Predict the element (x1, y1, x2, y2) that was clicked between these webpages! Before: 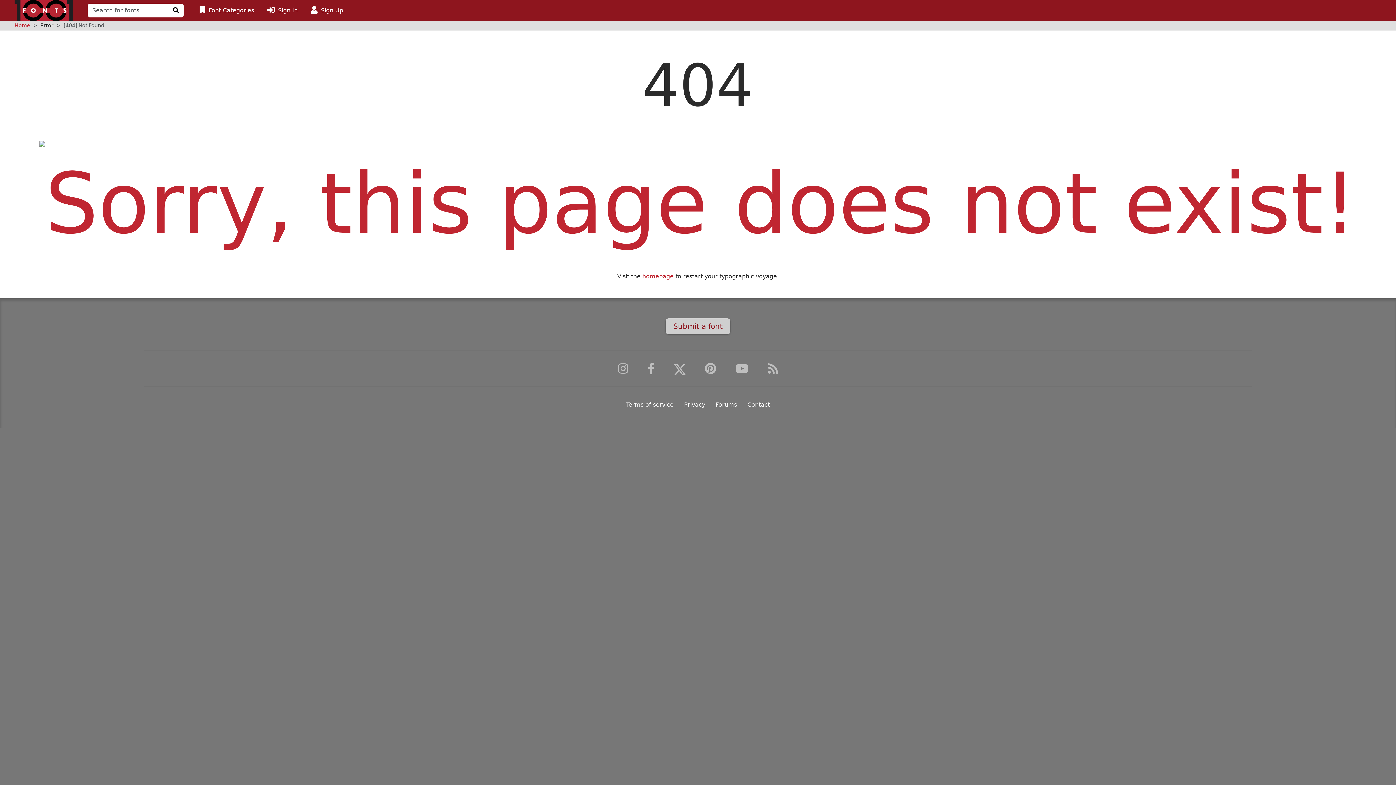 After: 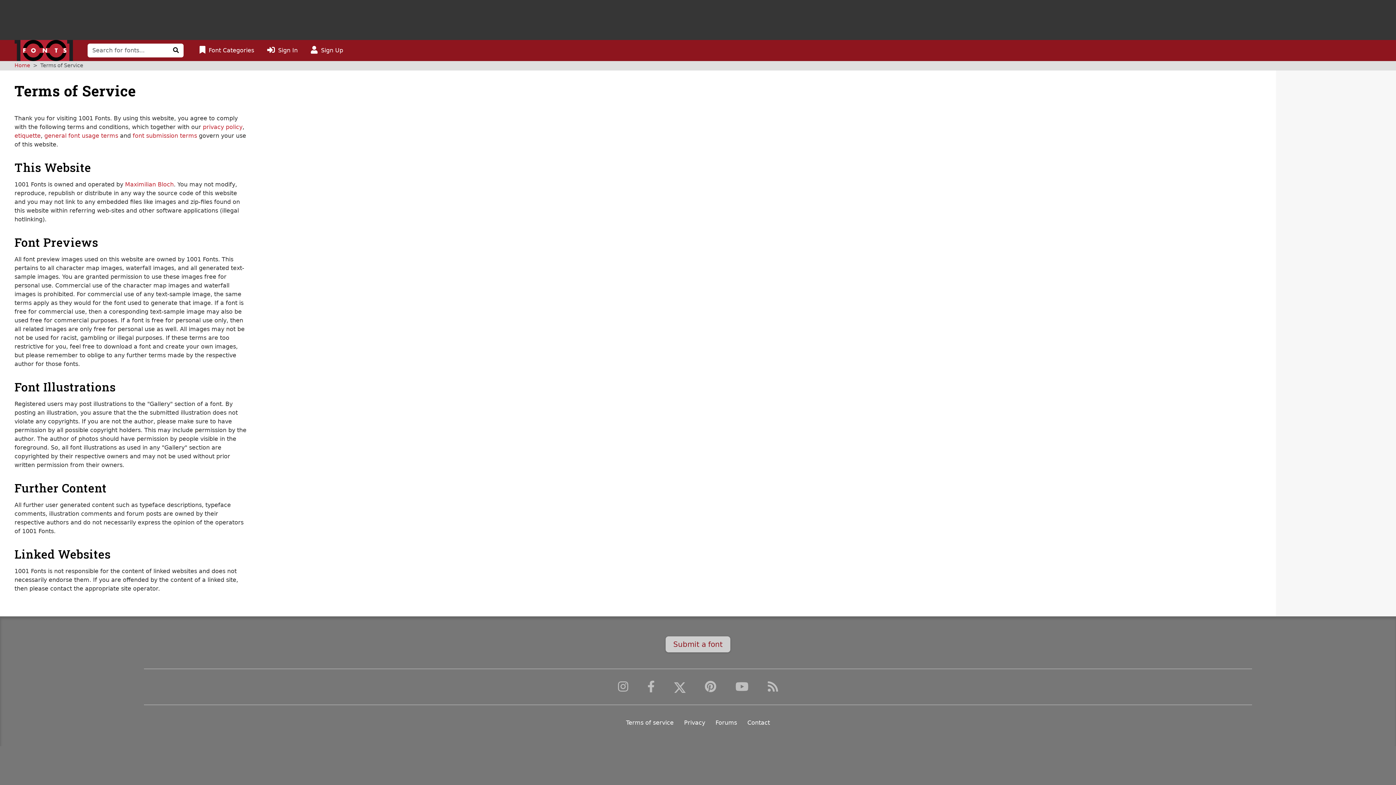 Action: bbox: (624, 394, 675, 404) label: Terms of service